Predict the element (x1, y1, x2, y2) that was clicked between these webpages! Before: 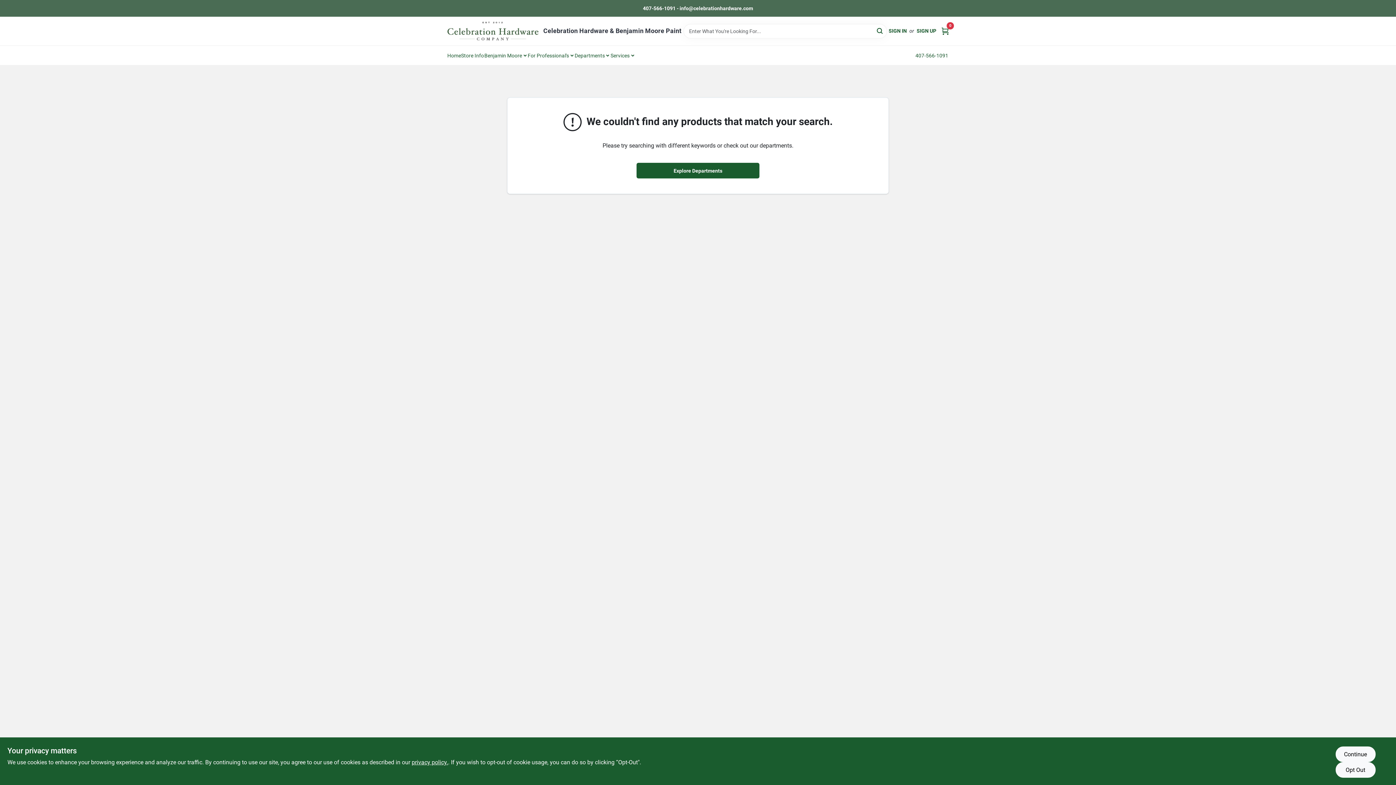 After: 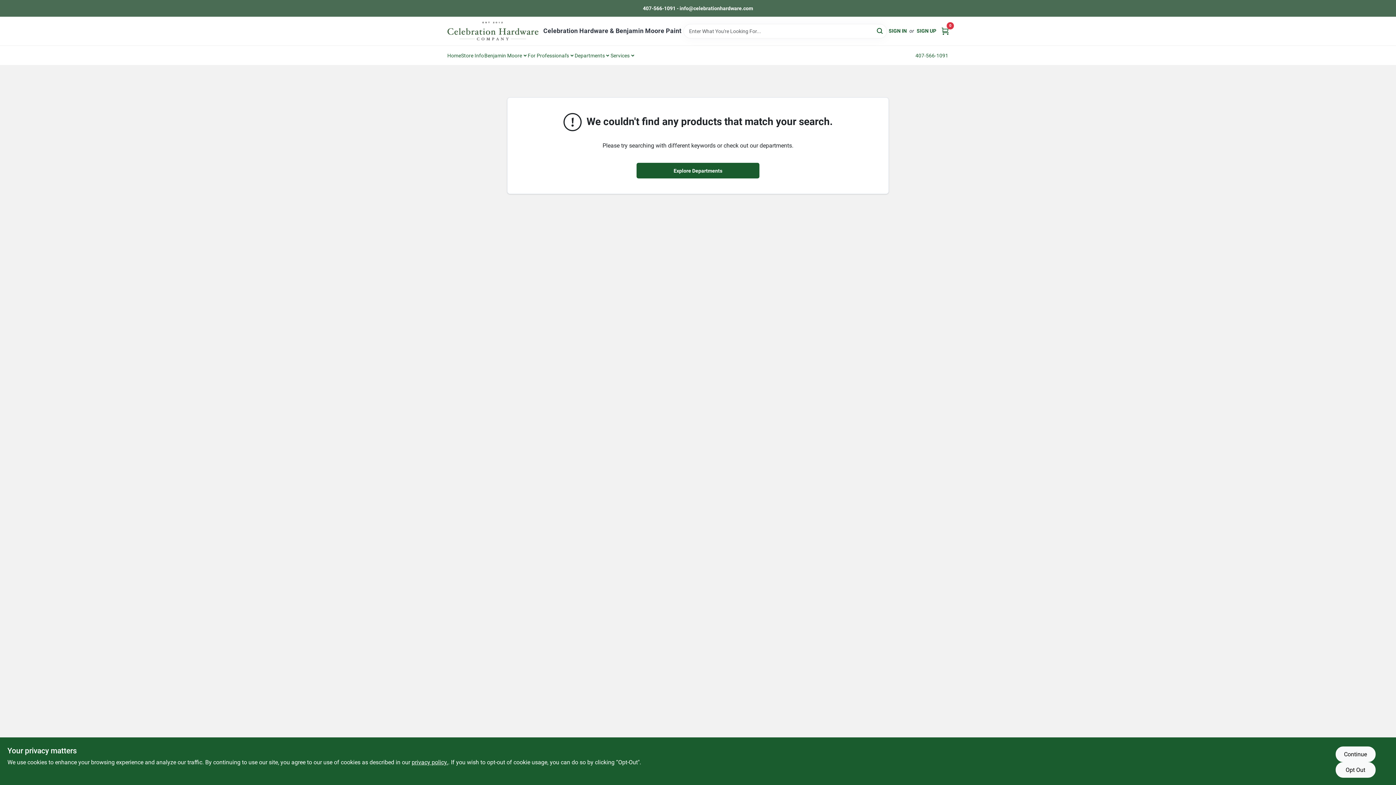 Action: bbox: (636, 163, 759, 178) label: Explore Departments